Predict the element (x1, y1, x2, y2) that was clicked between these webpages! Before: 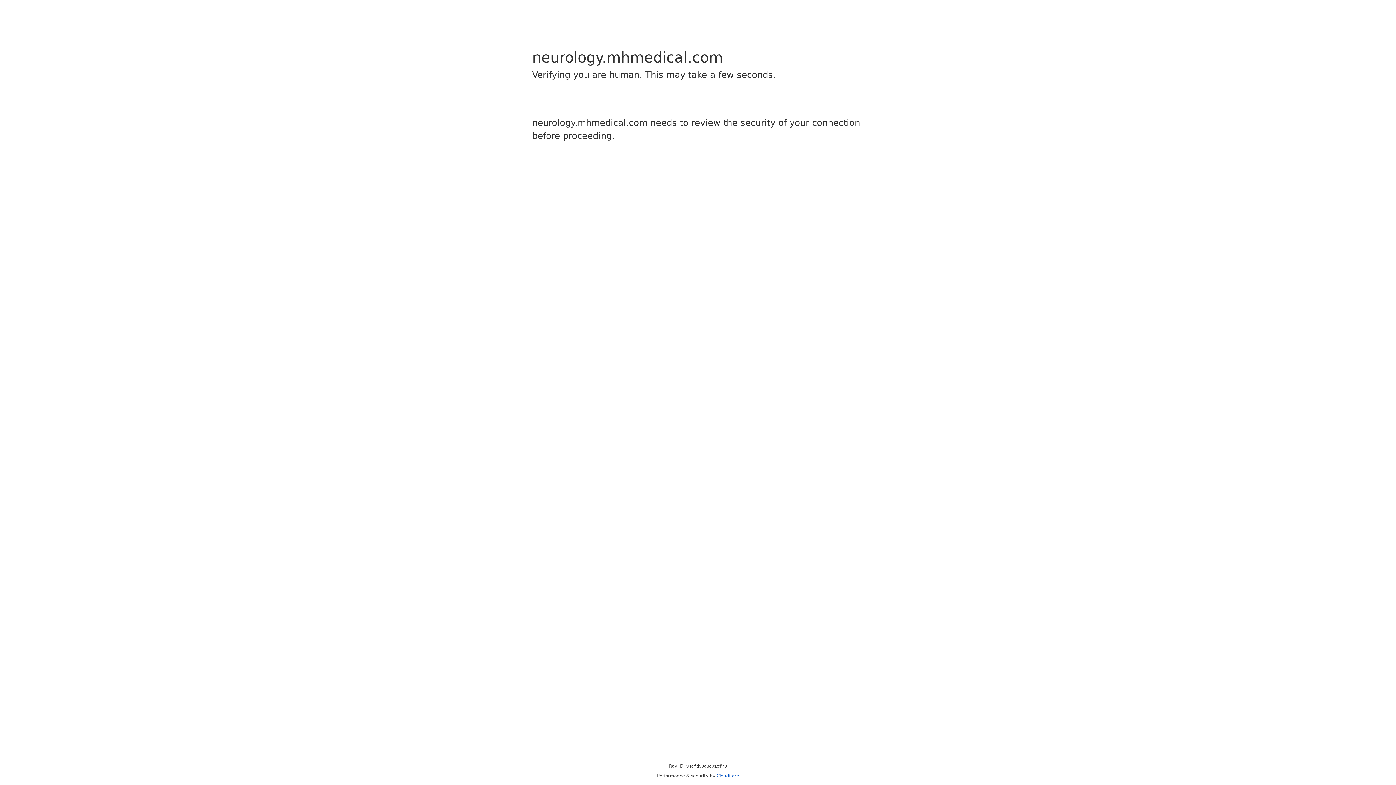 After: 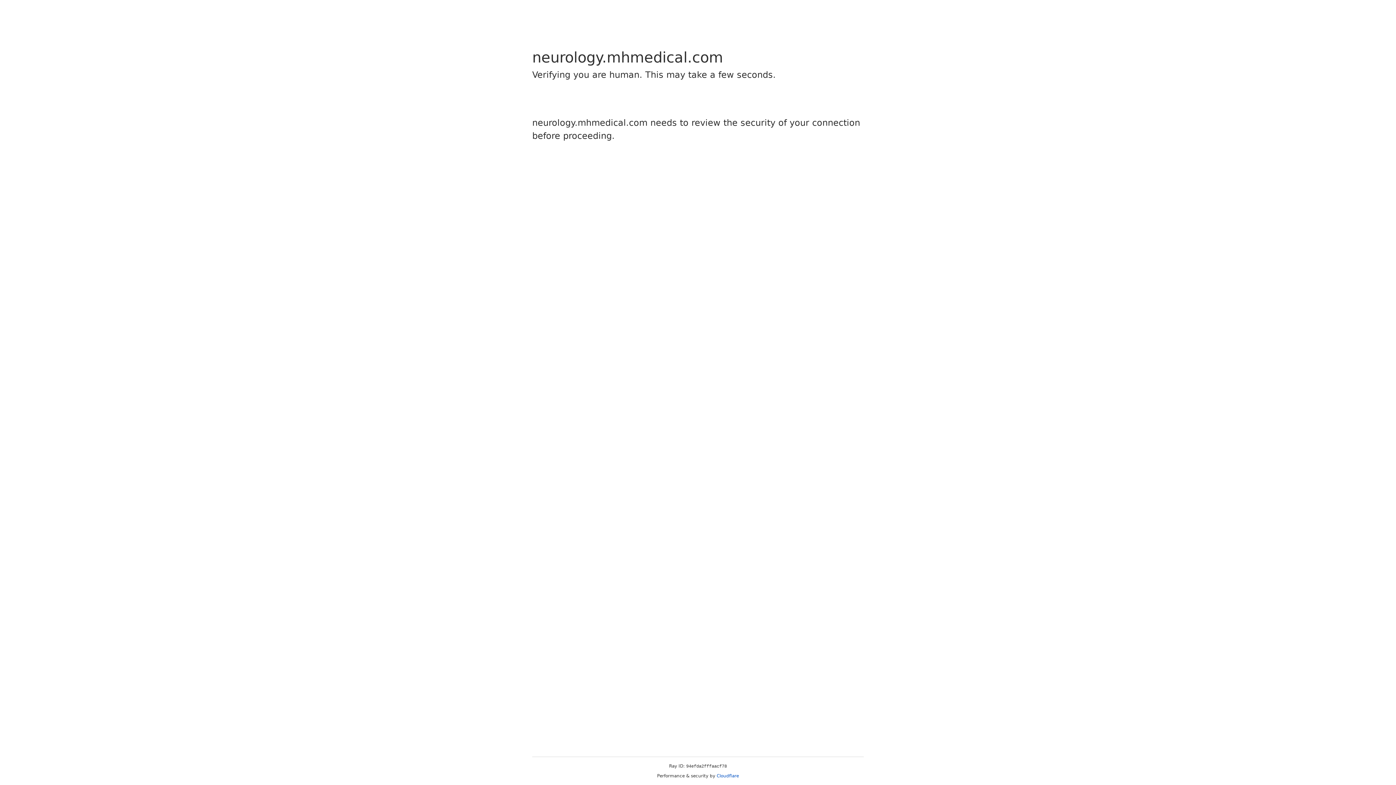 Action: bbox: (716, 773, 739, 778) label: Cloudflare